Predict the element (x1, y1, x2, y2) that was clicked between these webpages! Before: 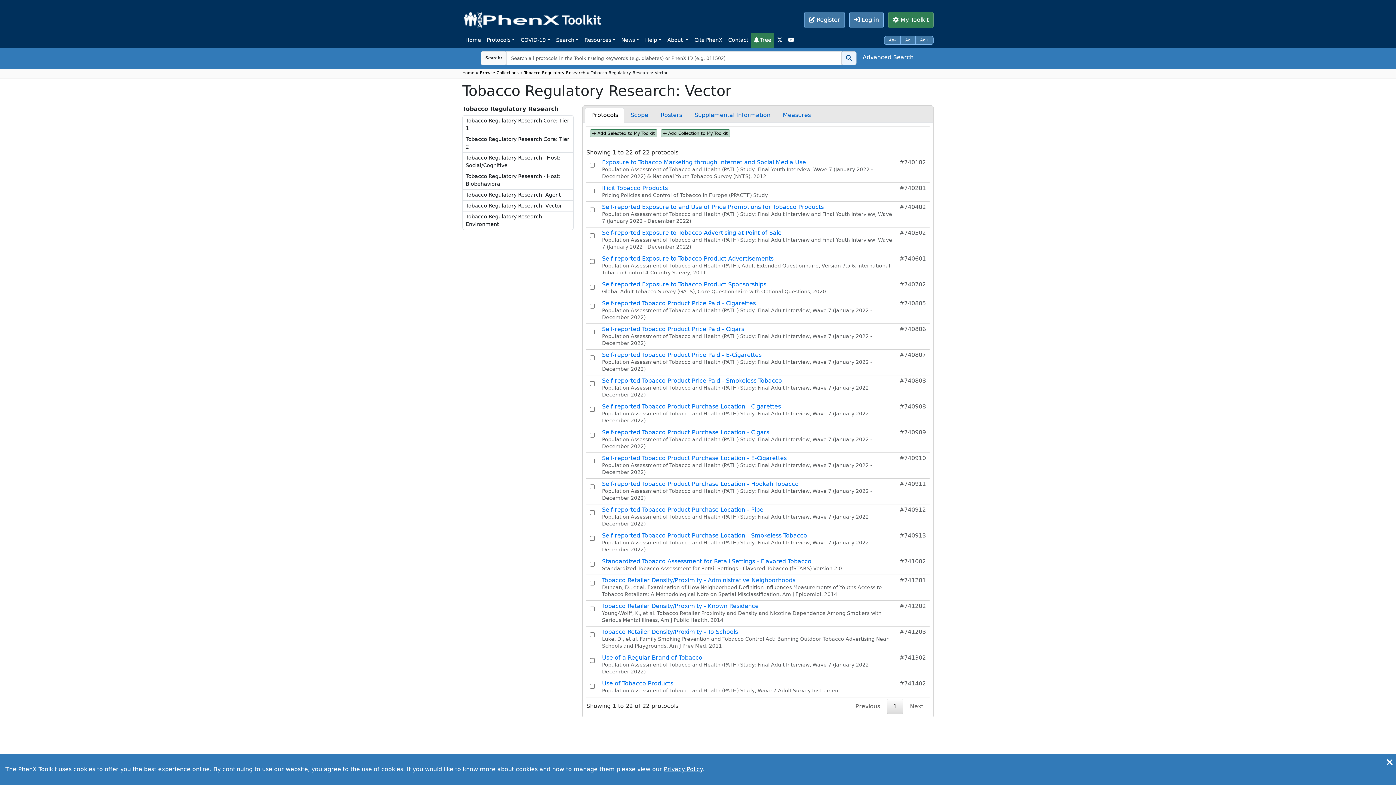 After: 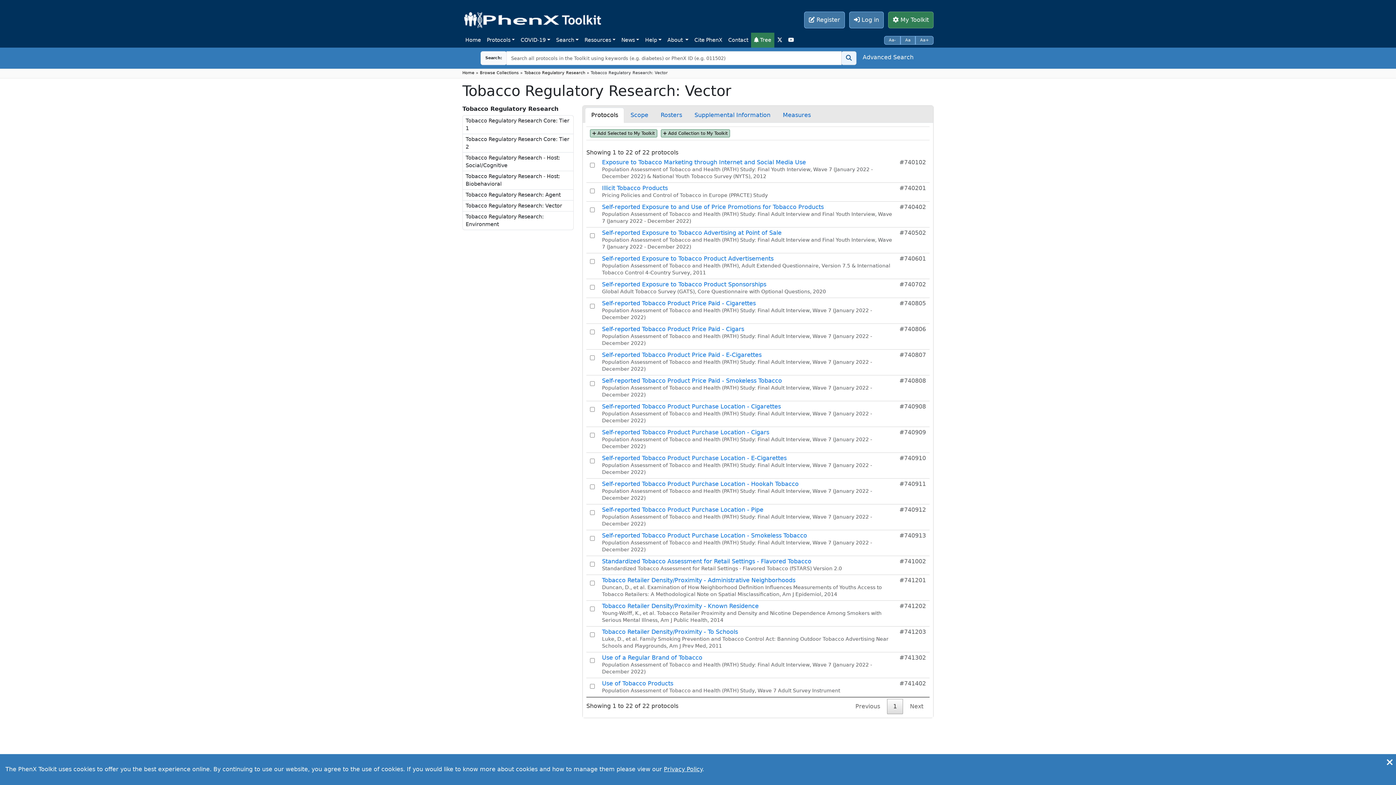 Action: label: 1 bbox: (887, 699, 903, 714)